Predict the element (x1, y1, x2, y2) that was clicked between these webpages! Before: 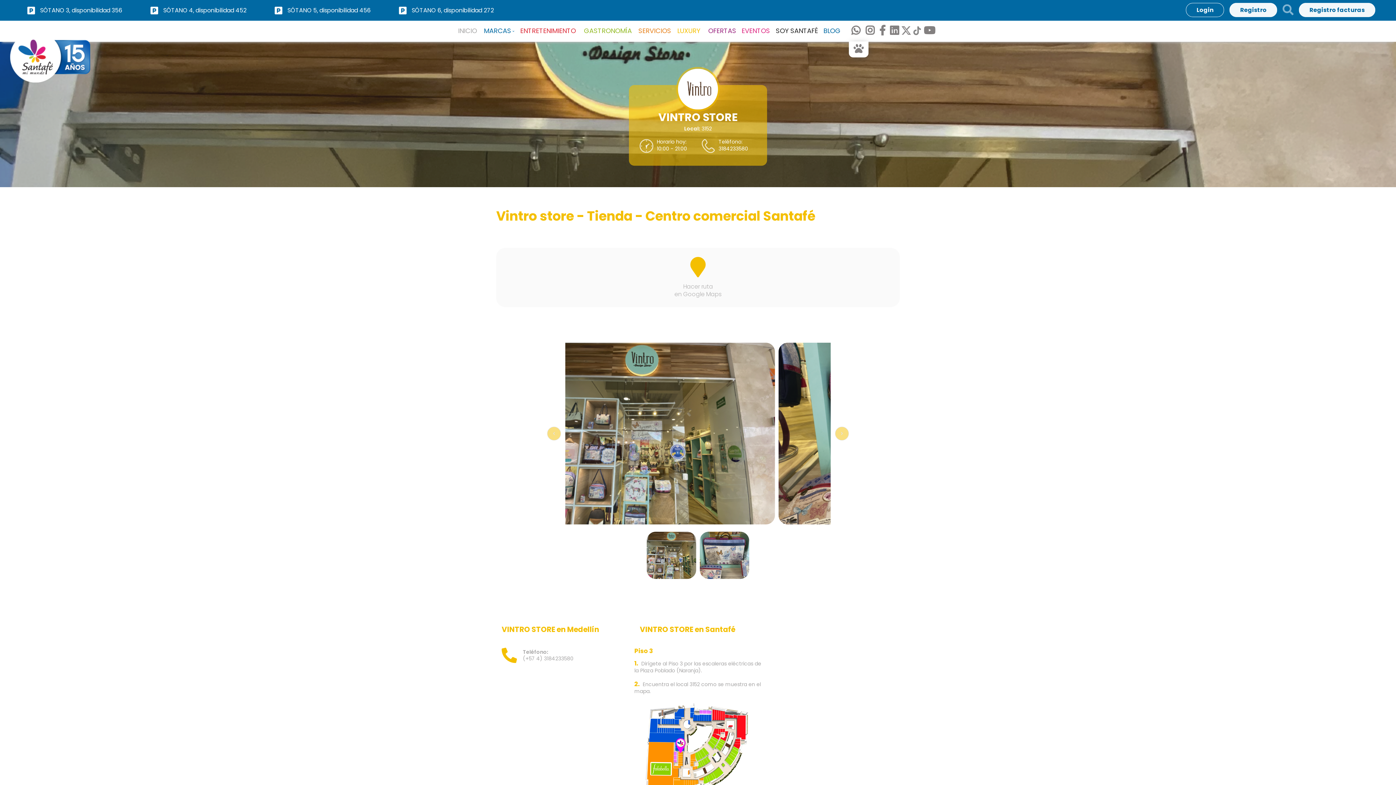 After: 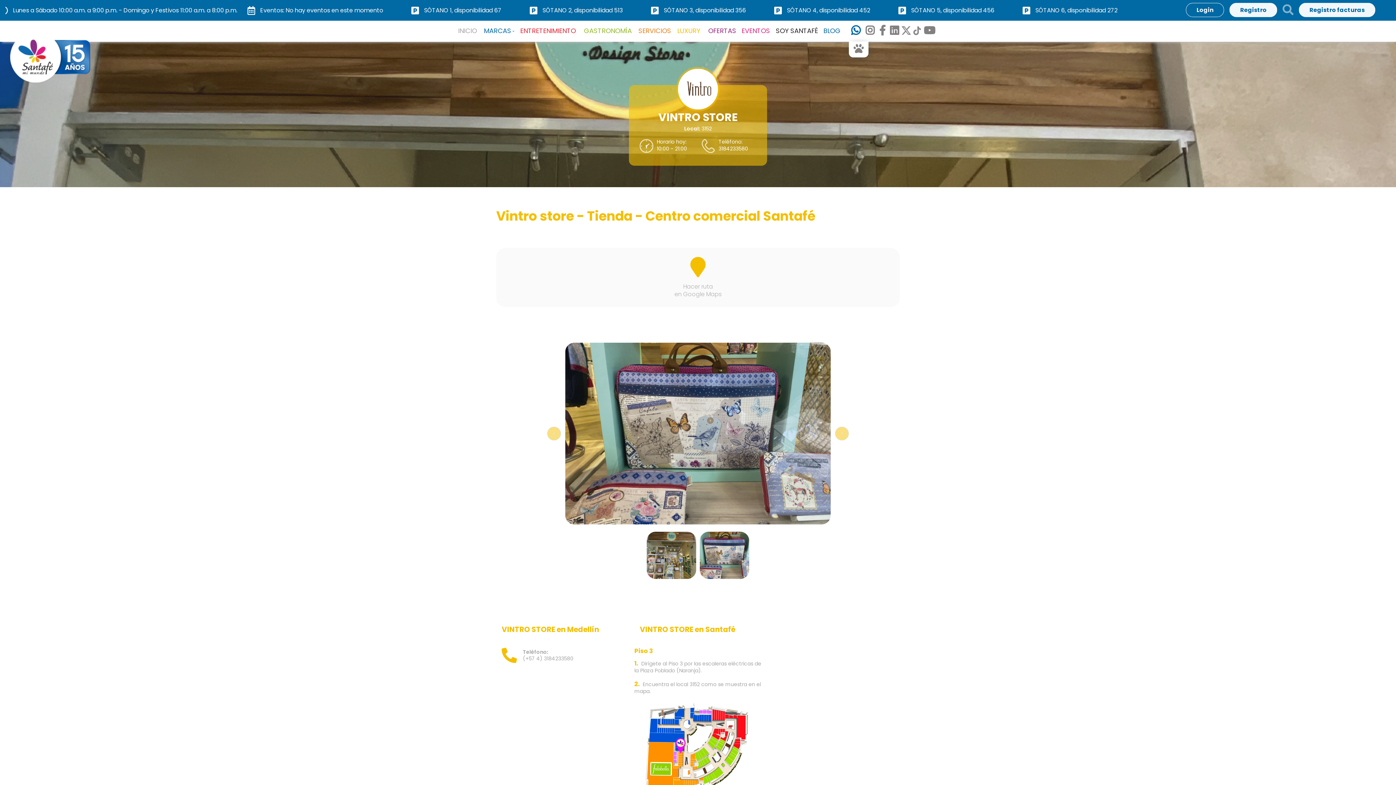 Action: bbox: (849, 25, 863, 37)